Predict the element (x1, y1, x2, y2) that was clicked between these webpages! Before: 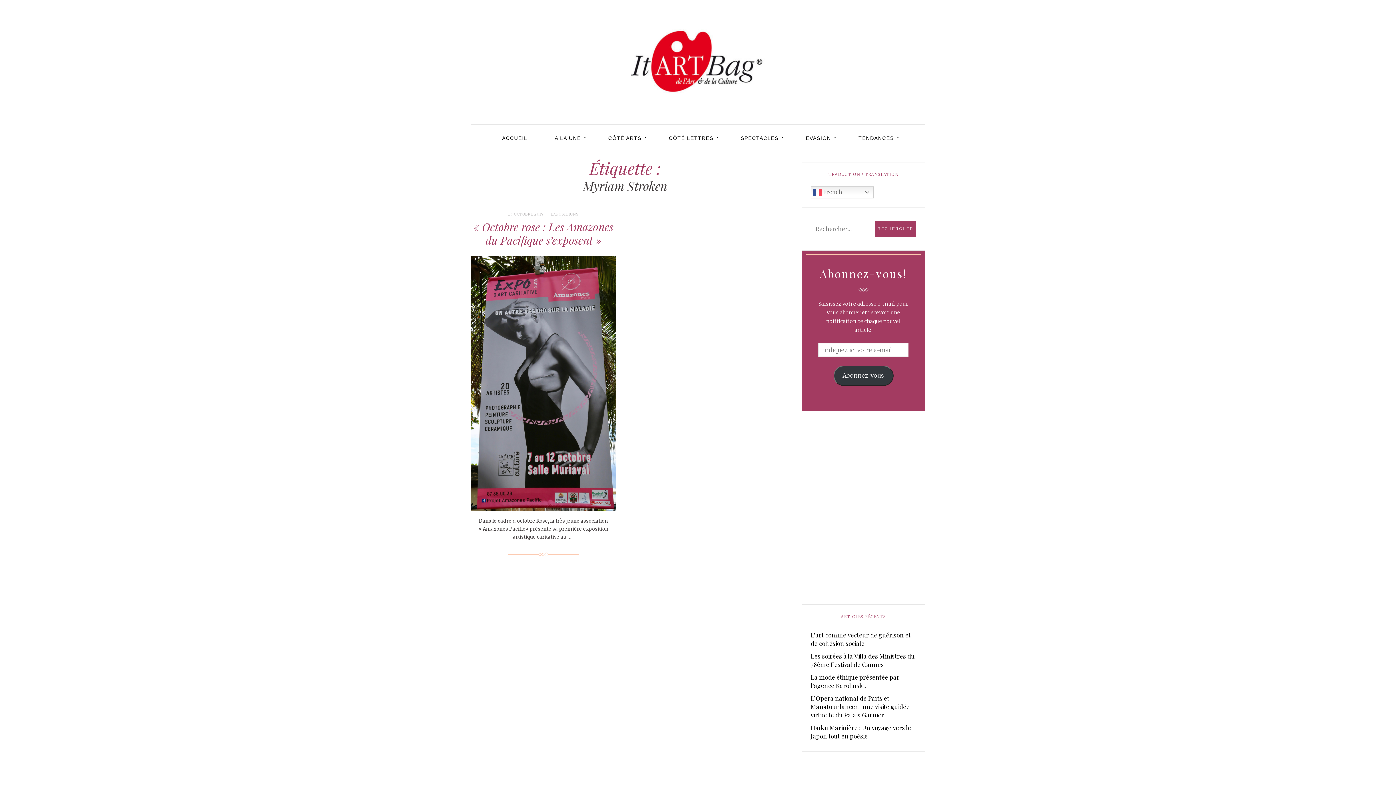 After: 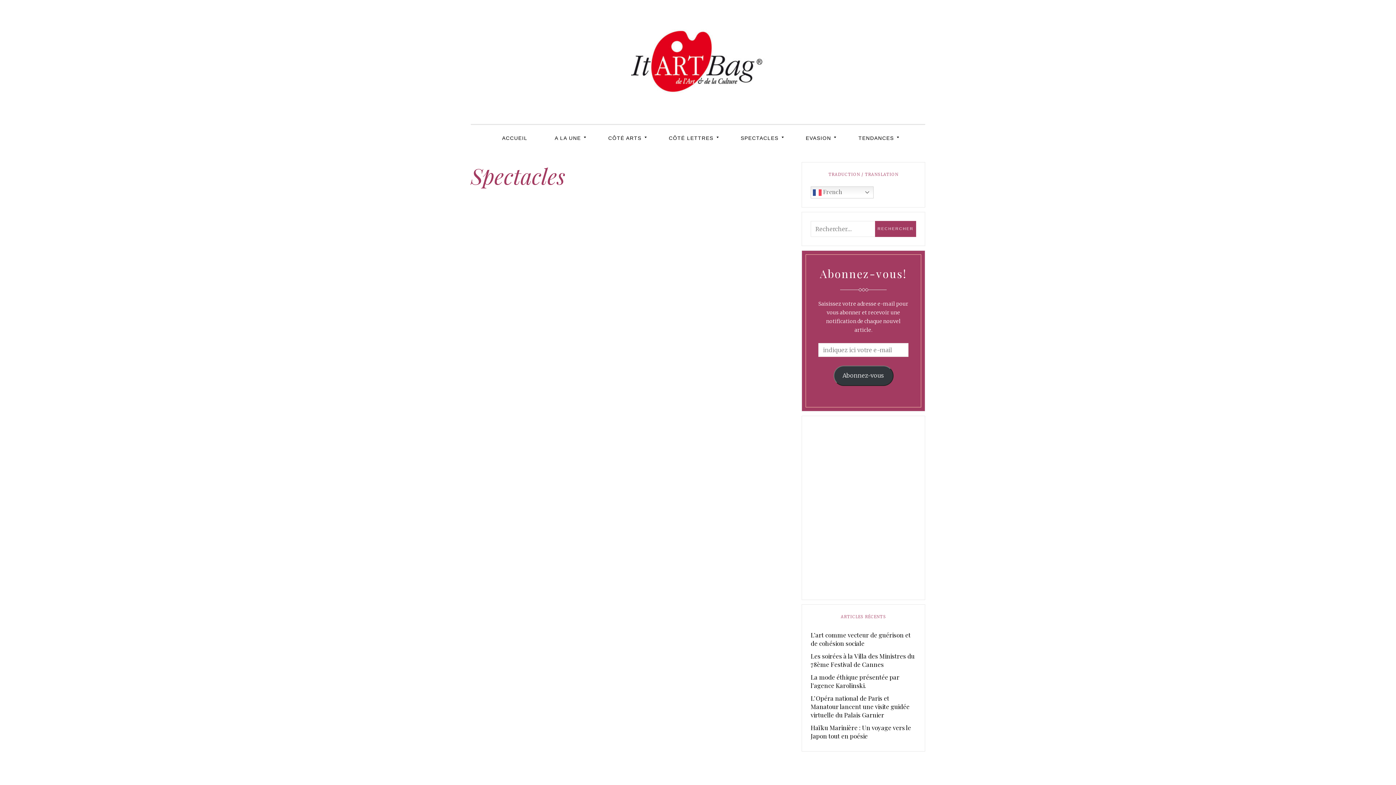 Action: label: SPECTACLES bbox: (727, 125, 791, 151)